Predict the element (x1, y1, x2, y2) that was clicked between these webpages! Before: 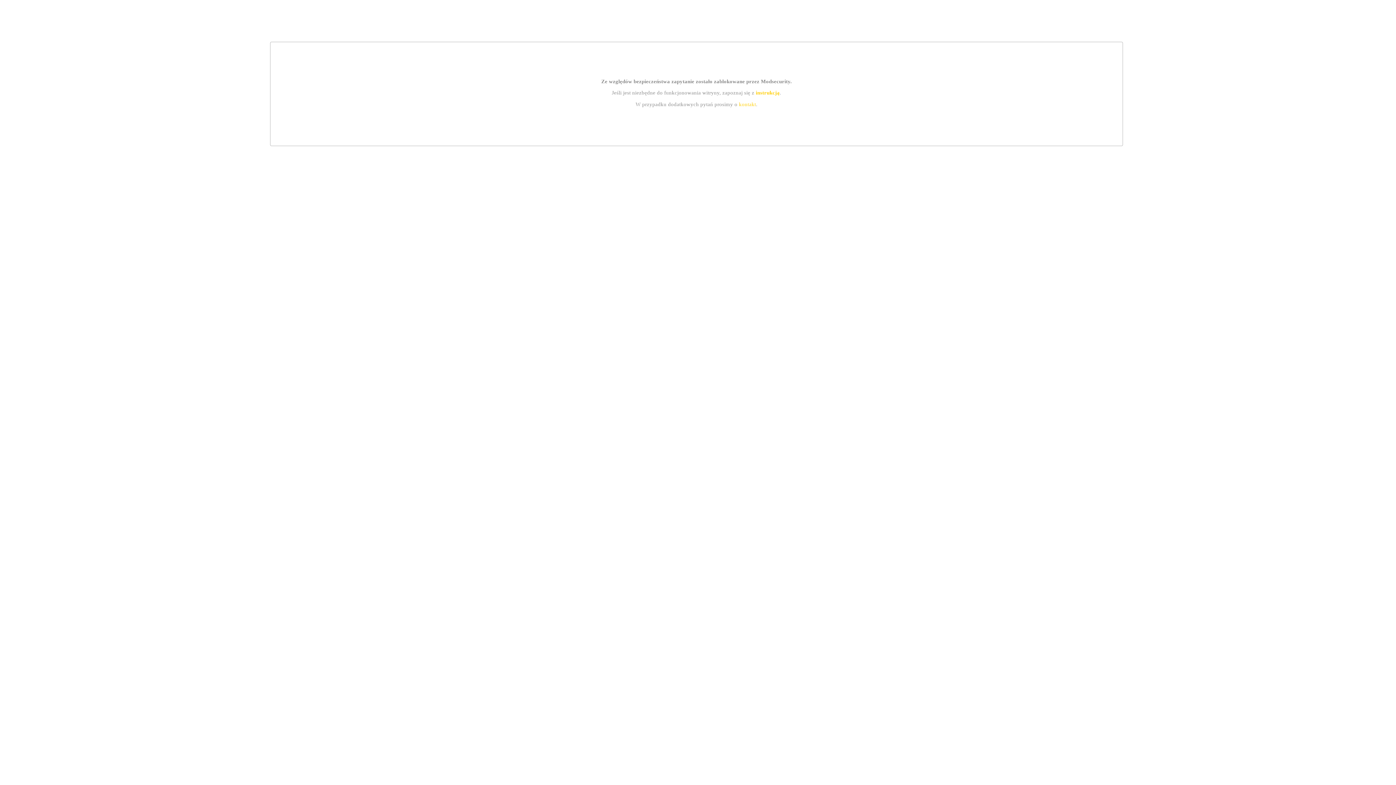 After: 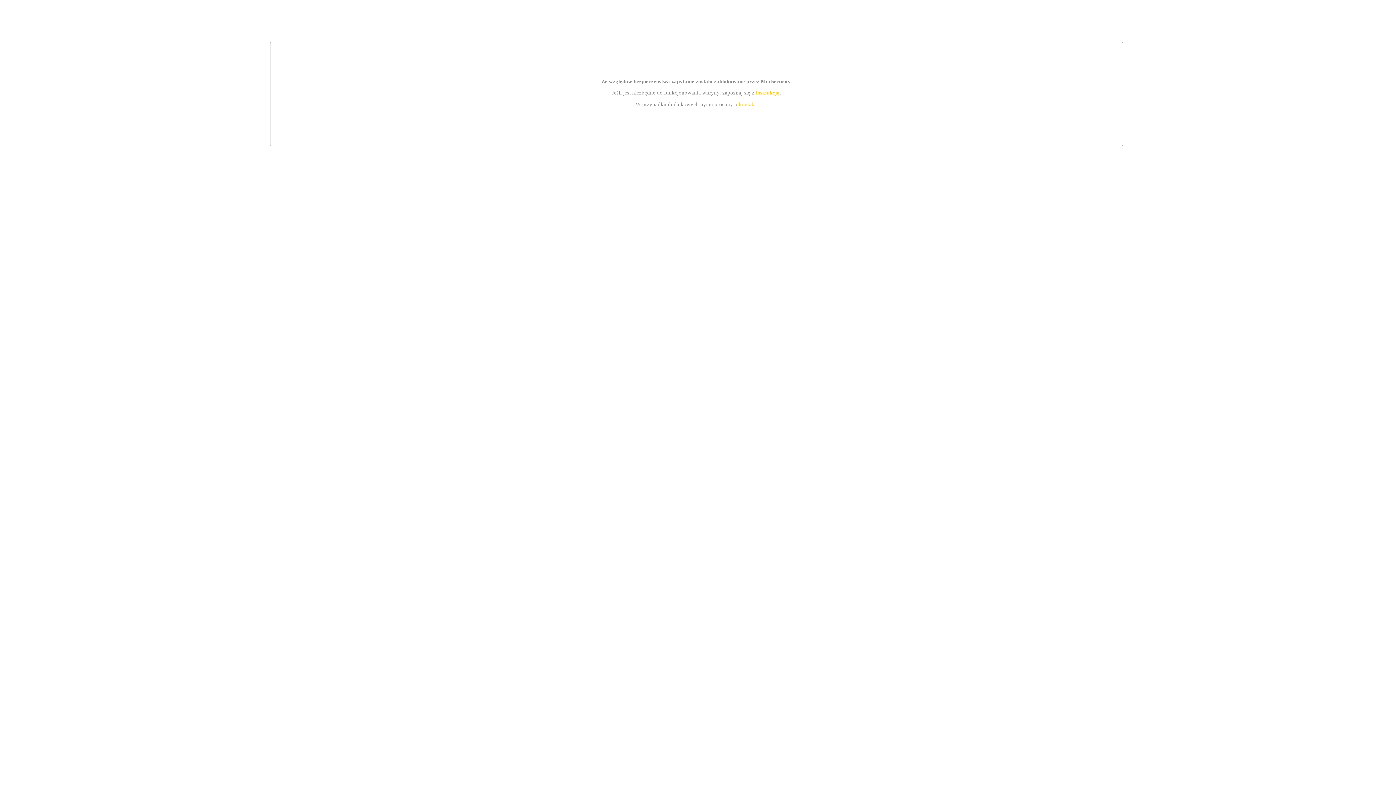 Action: bbox: (755, 89, 779, 95) label: instrukcją